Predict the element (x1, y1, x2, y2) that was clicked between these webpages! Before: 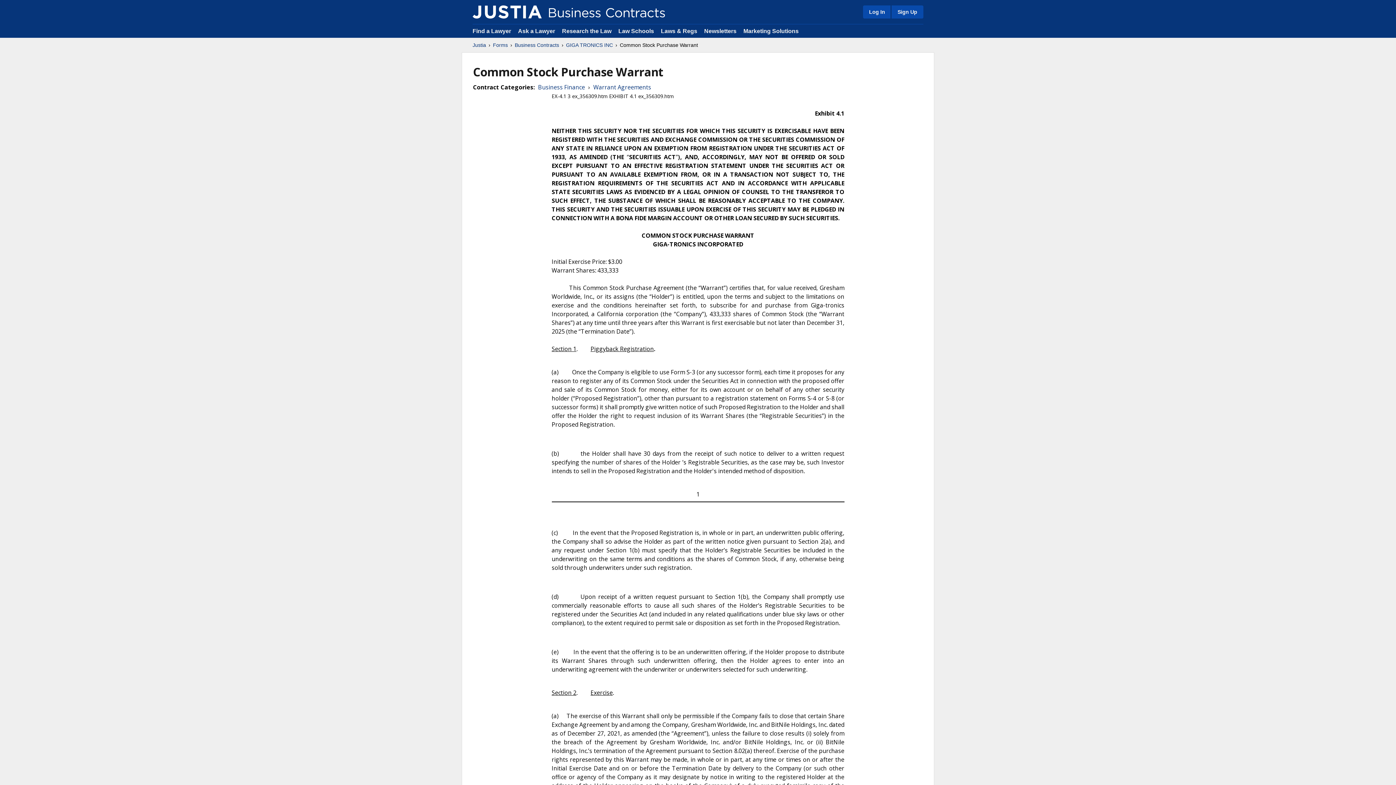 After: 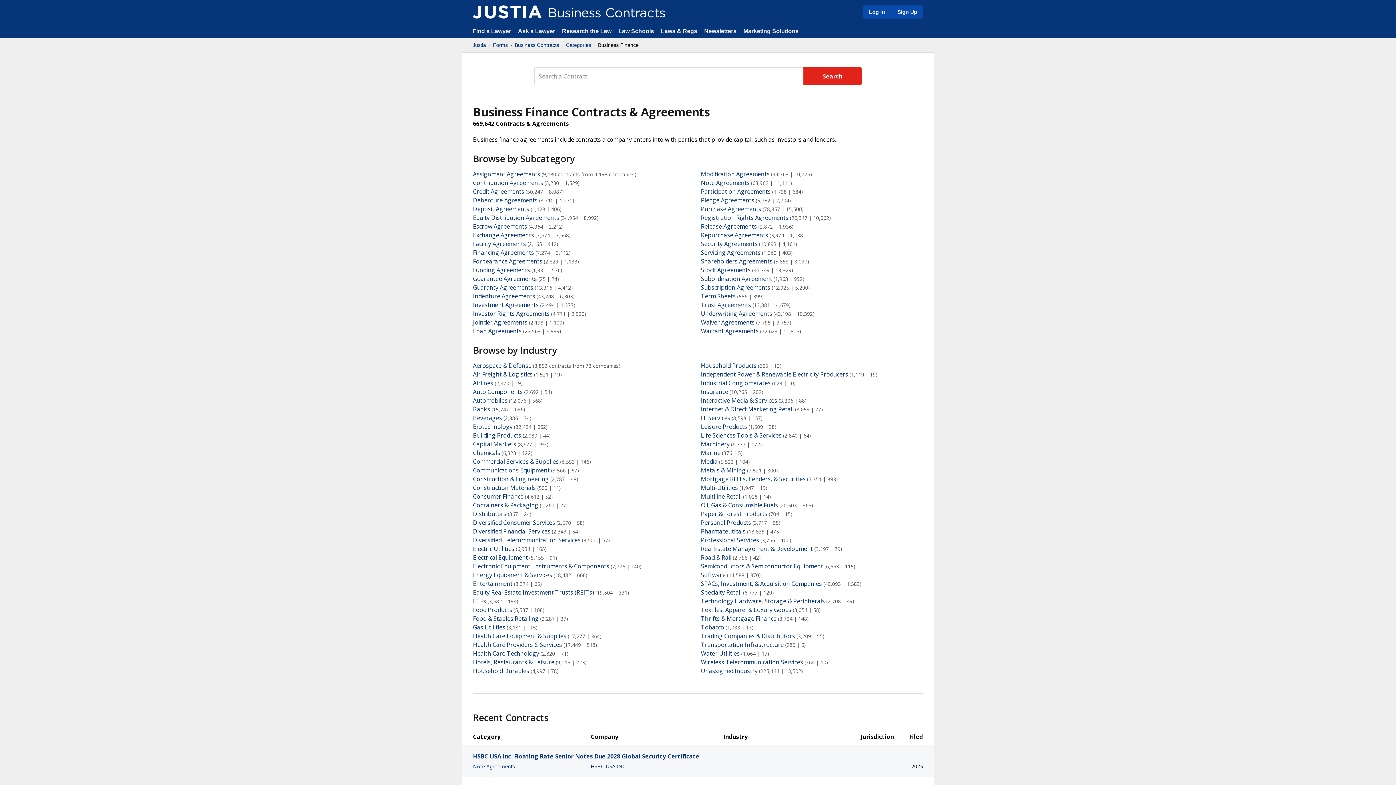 Action: bbox: (538, 82, 585, 91) label: Business Finance